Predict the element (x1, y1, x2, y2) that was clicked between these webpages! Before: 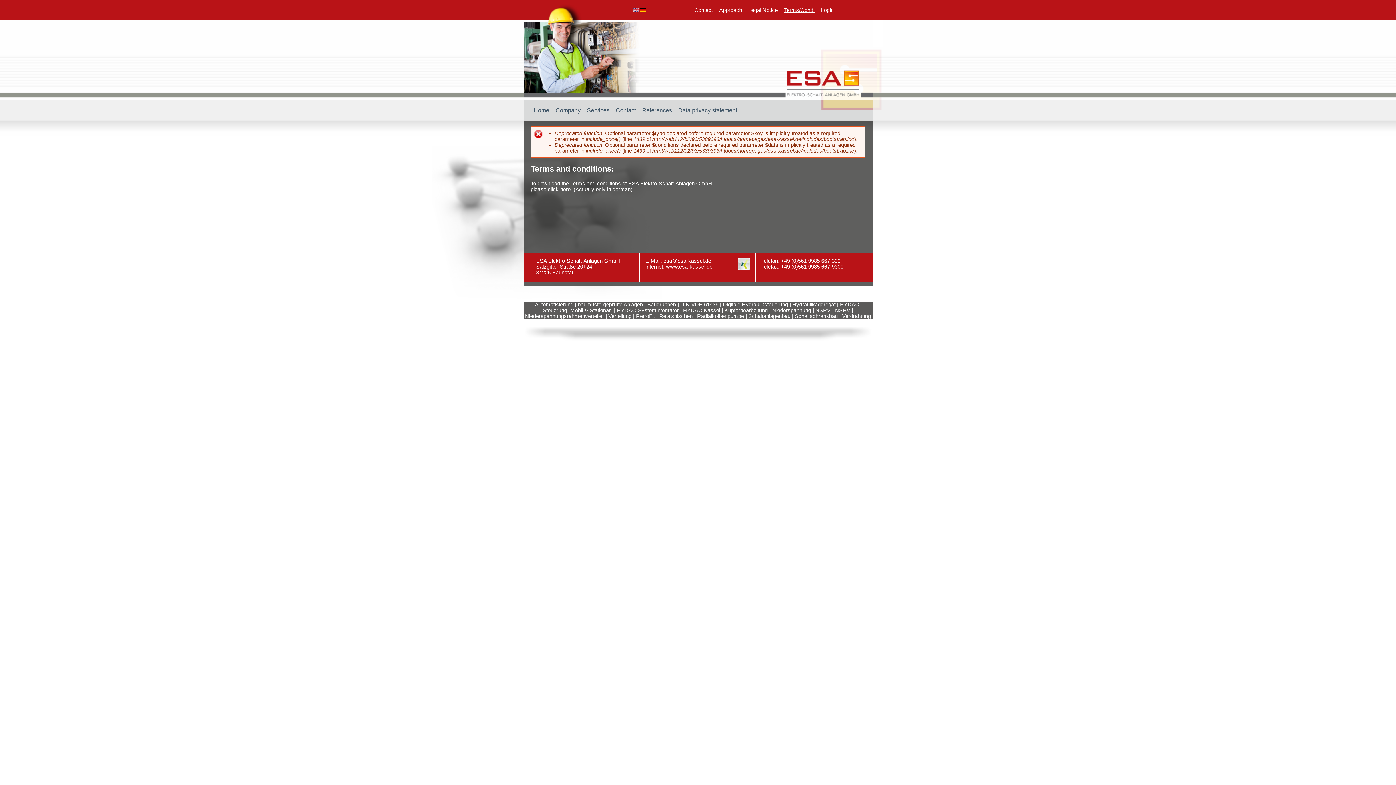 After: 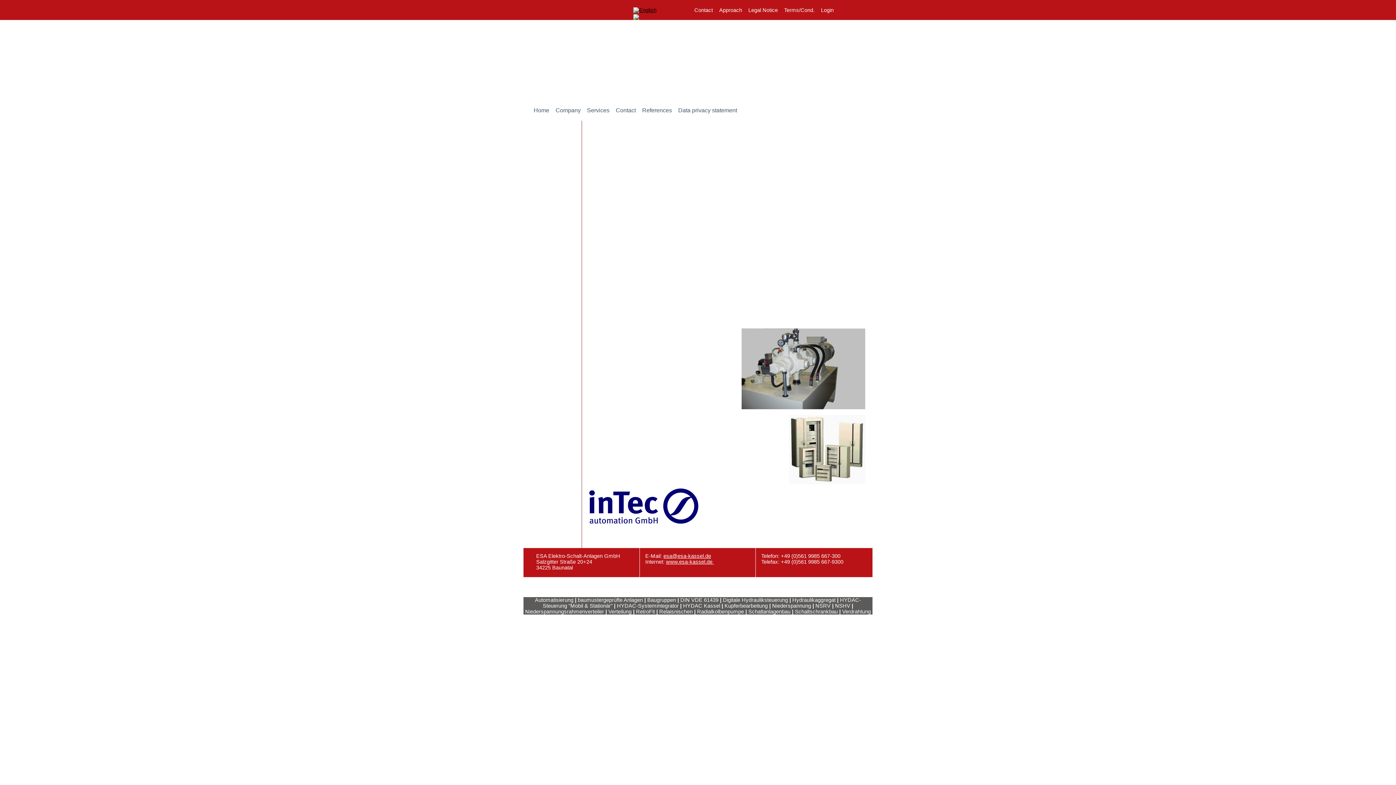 Action: label: Services bbox: (587, 107, 609, 113)